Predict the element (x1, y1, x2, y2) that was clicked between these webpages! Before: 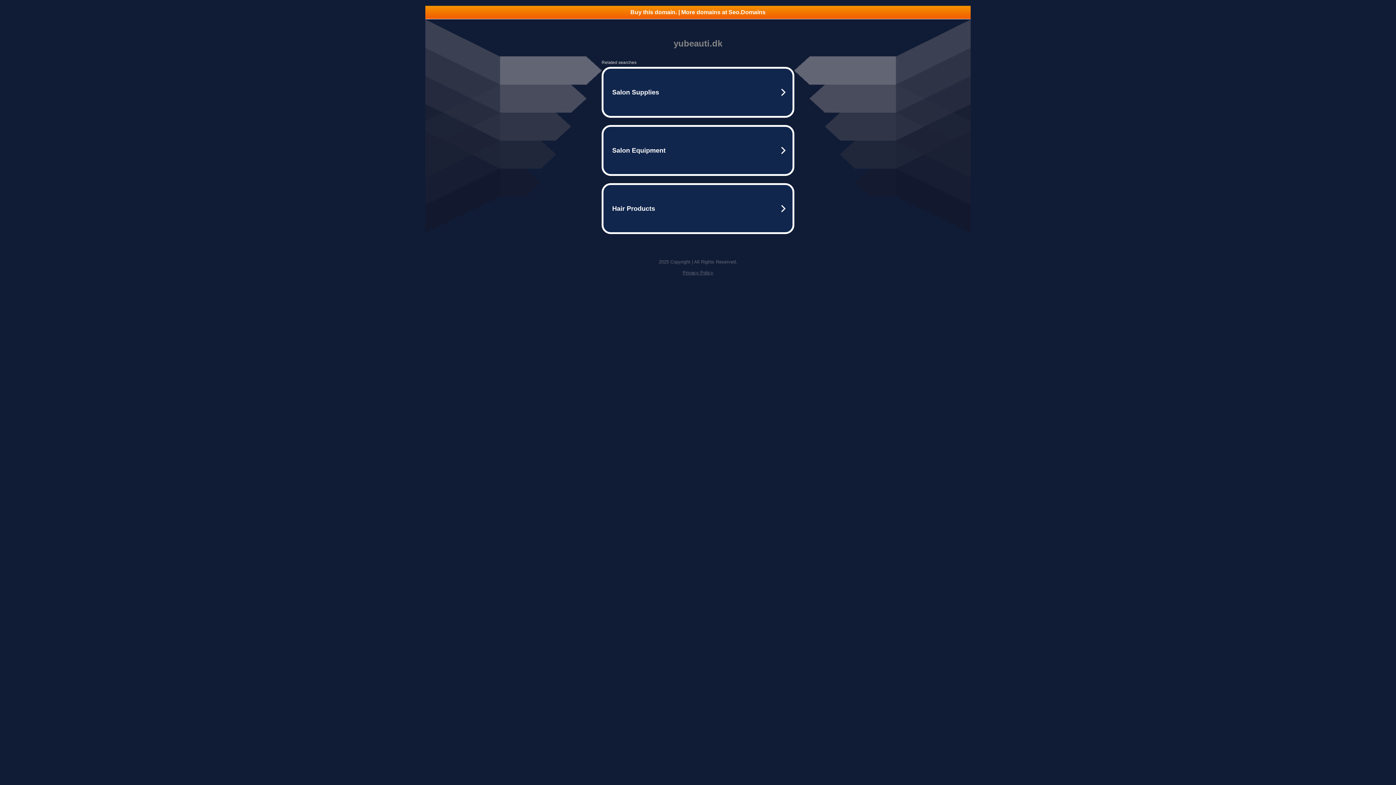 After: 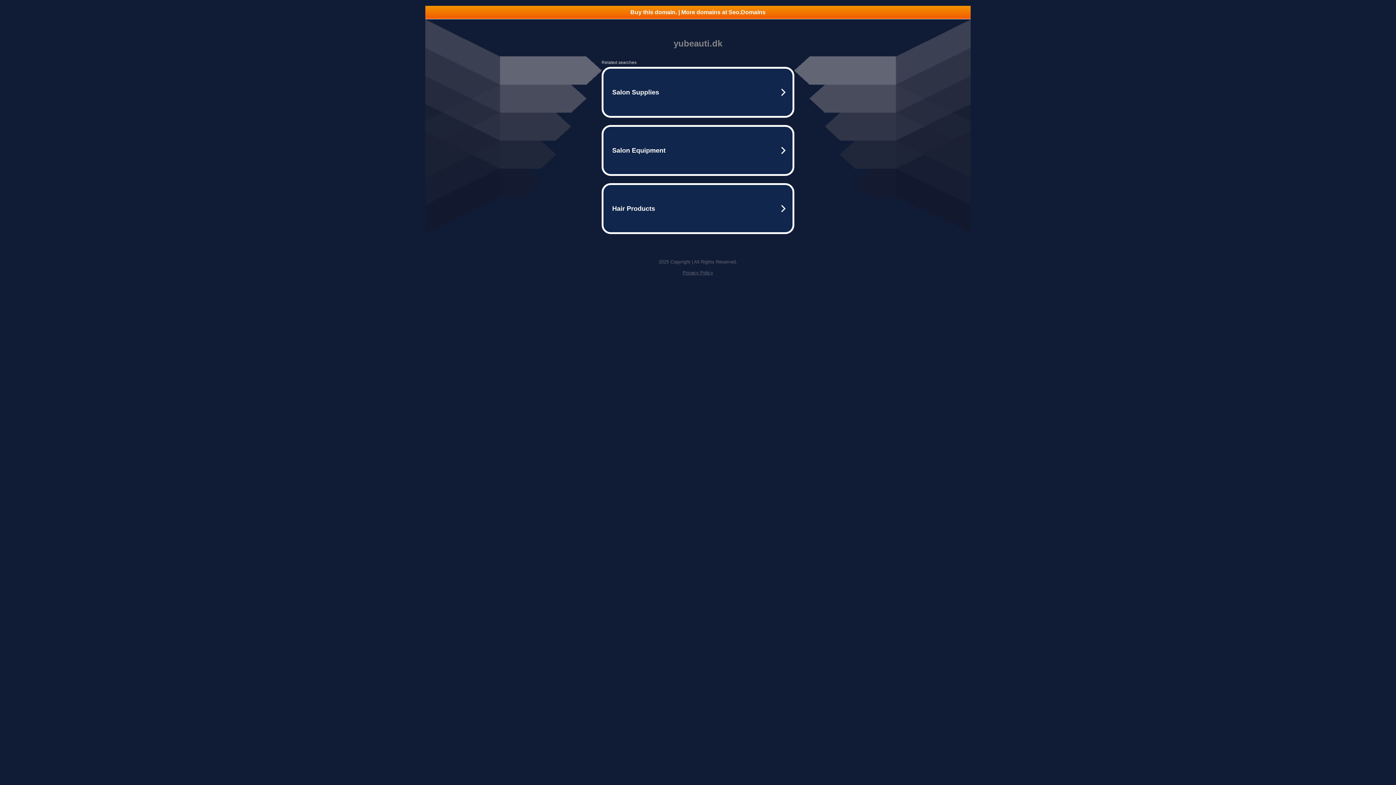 Action: bbox: (425, 5, 970, 18) label: Buy this domain. | More domains at Seo.Domains